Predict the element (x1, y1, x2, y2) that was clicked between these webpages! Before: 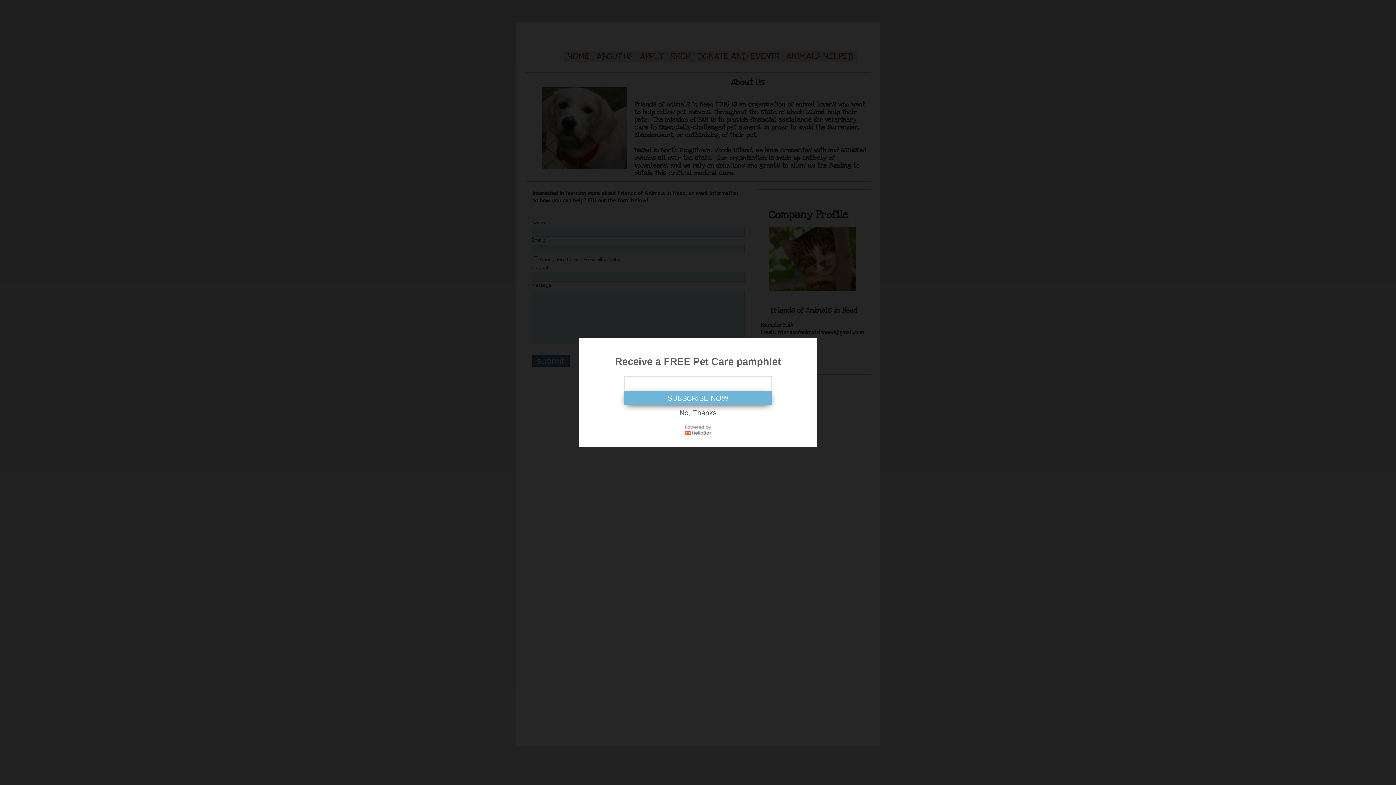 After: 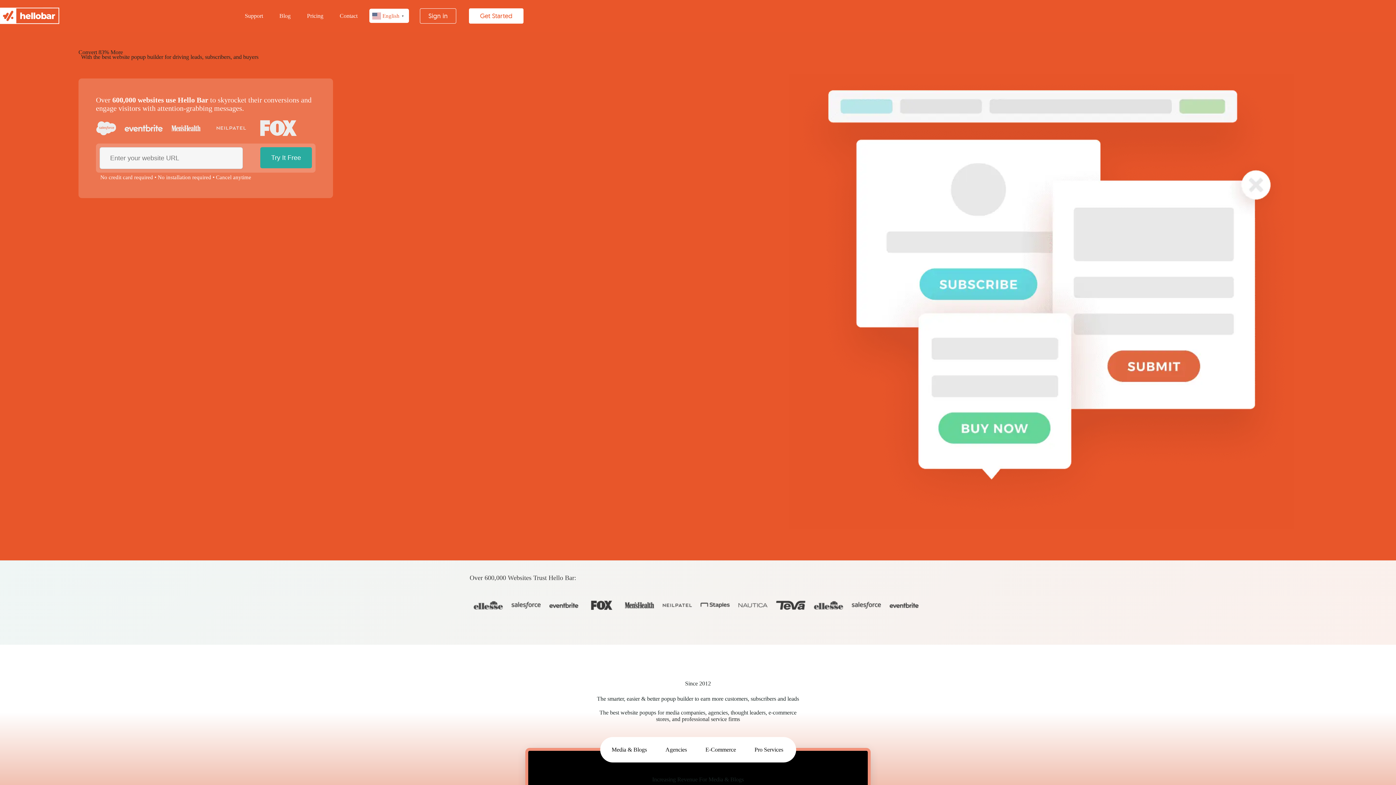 Action: bbox: (685, 422, 711, 438)